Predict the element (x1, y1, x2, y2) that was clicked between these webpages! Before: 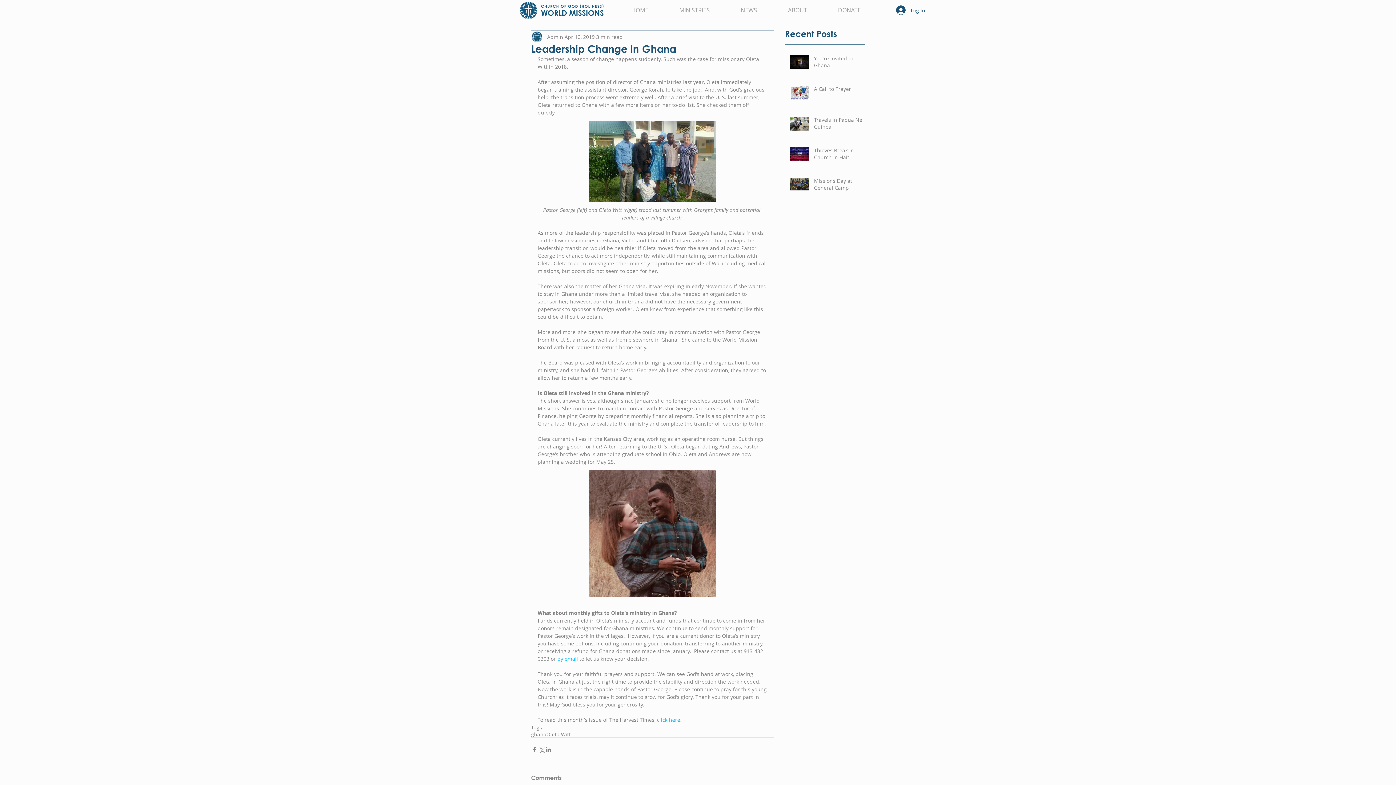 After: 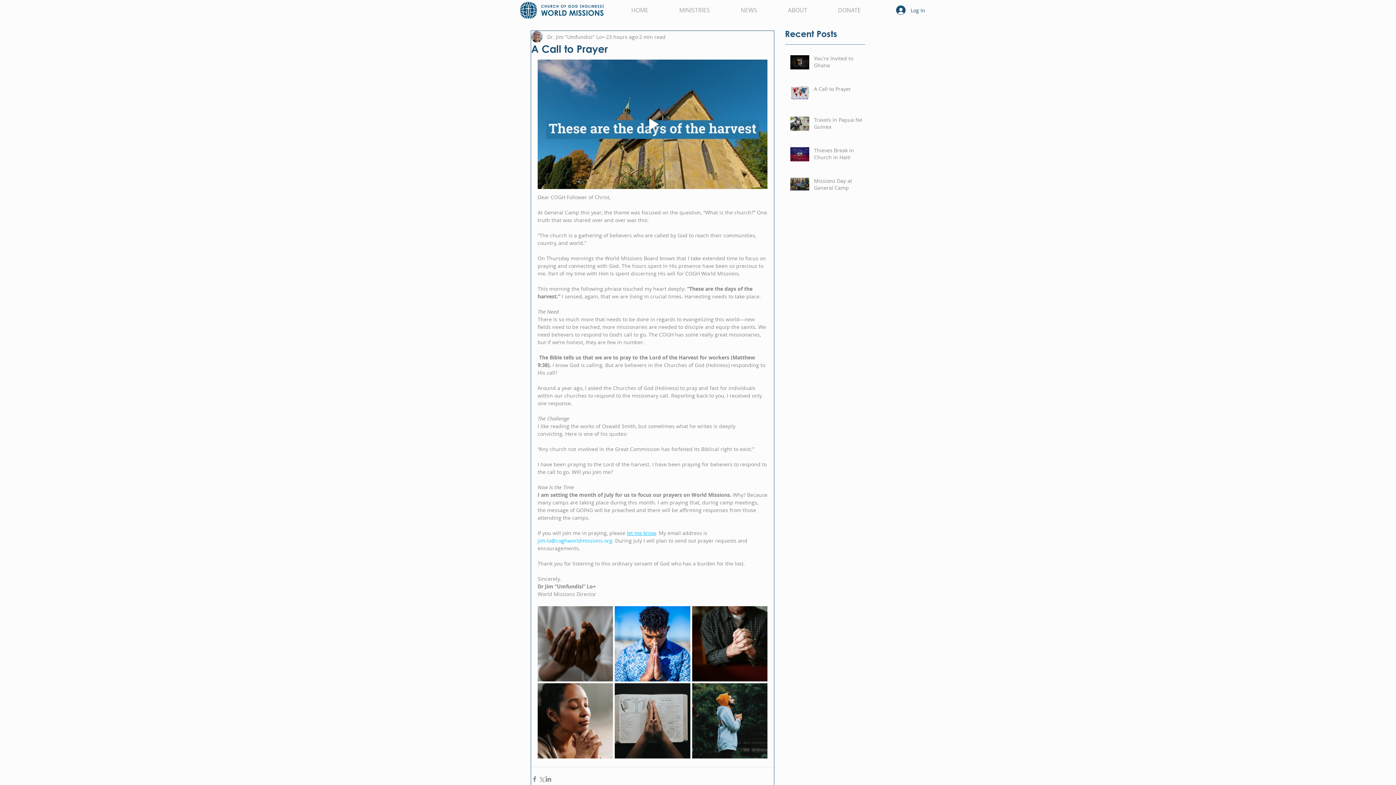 Action: bbox: (814, 85, 866, 95) label: A Call to Prayer